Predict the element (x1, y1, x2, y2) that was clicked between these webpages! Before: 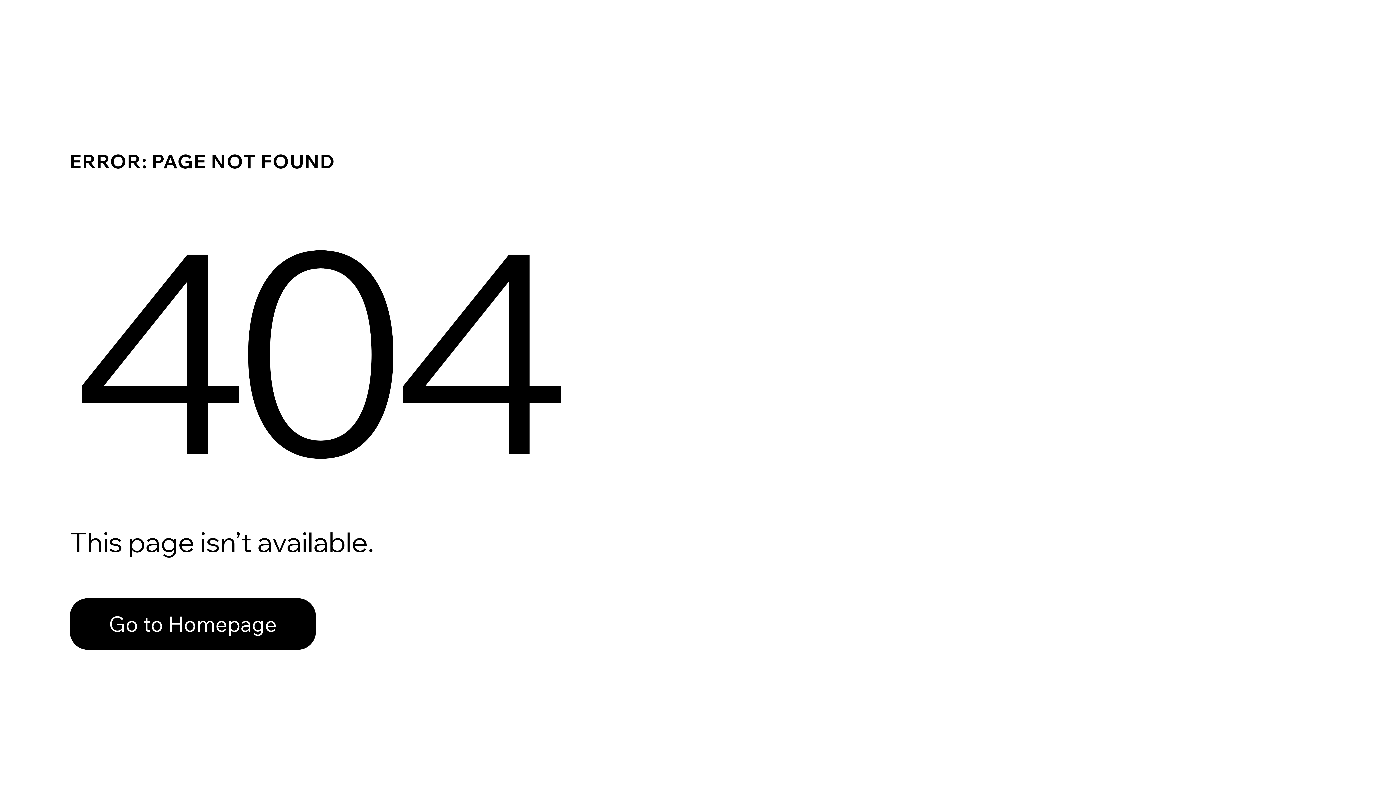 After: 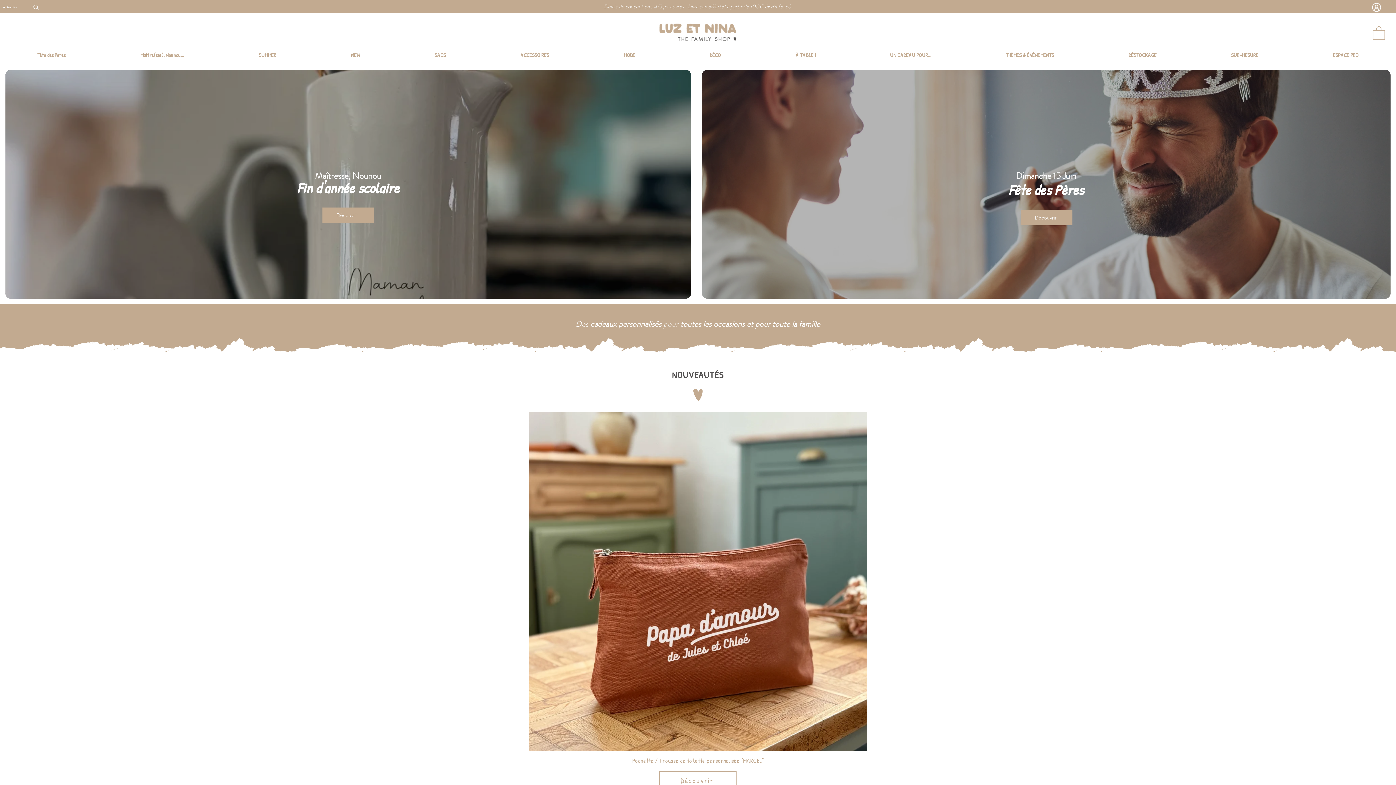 Action: bbox: (69, 582, 768, 659) label: Go to Homepage